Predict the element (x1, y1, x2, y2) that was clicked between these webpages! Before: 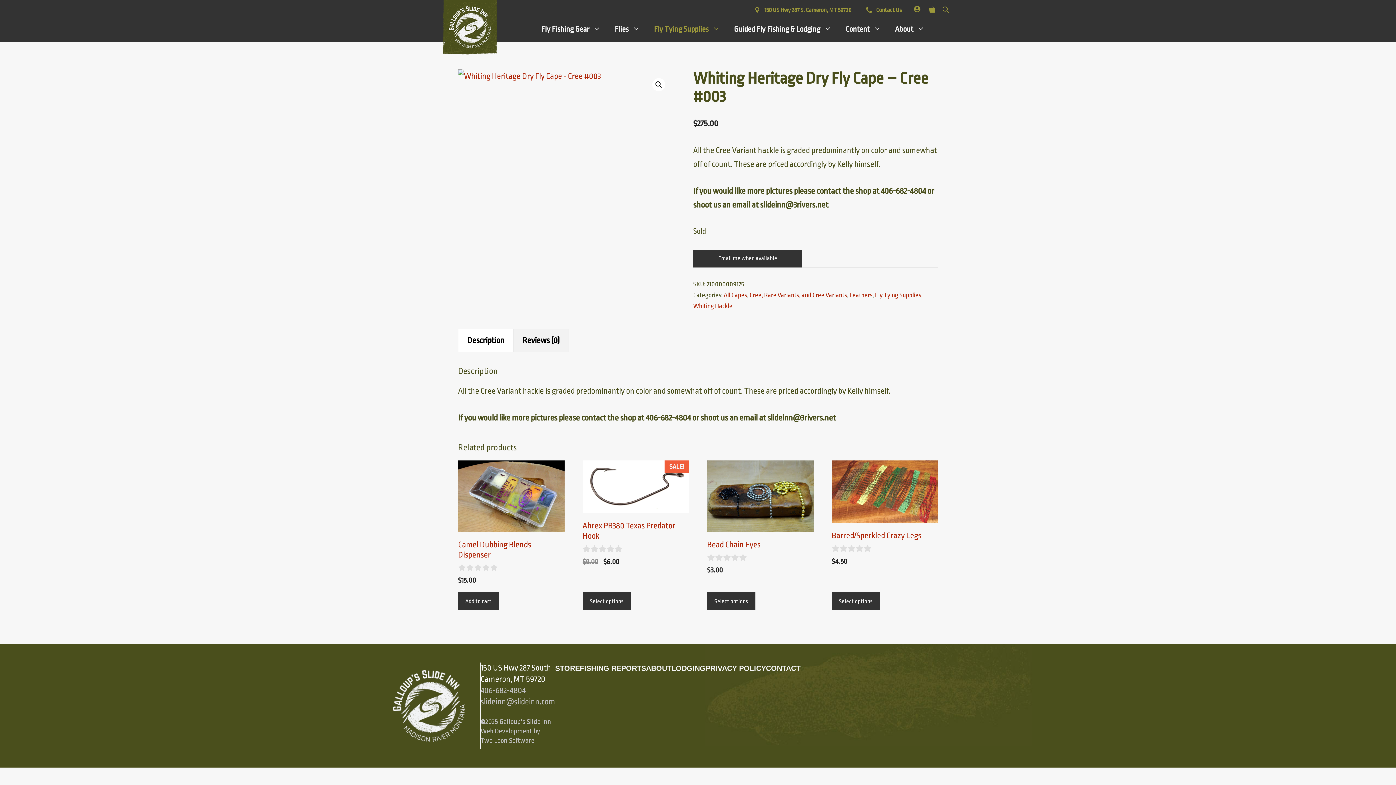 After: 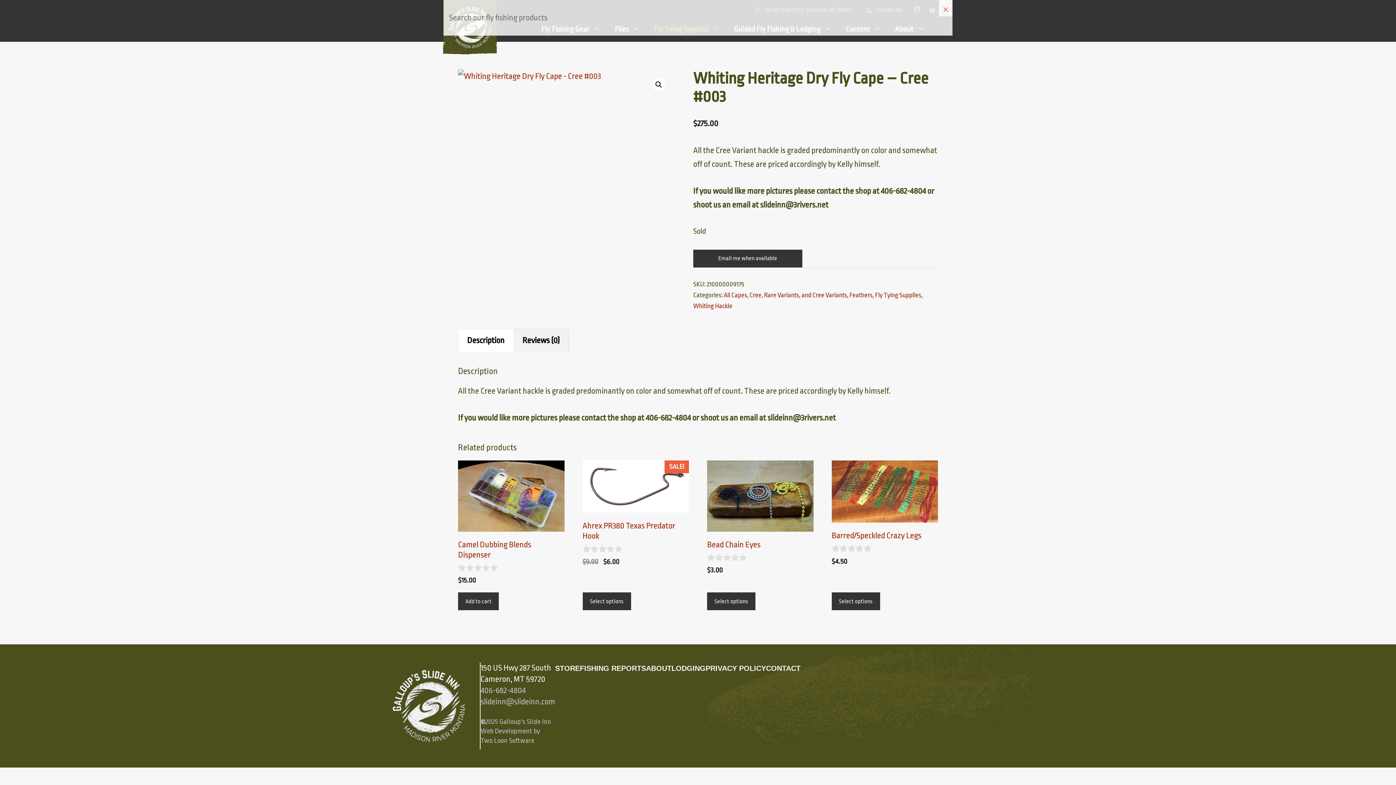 Action: bbox: (939, 0, 952, 16) label: Open Search Bar